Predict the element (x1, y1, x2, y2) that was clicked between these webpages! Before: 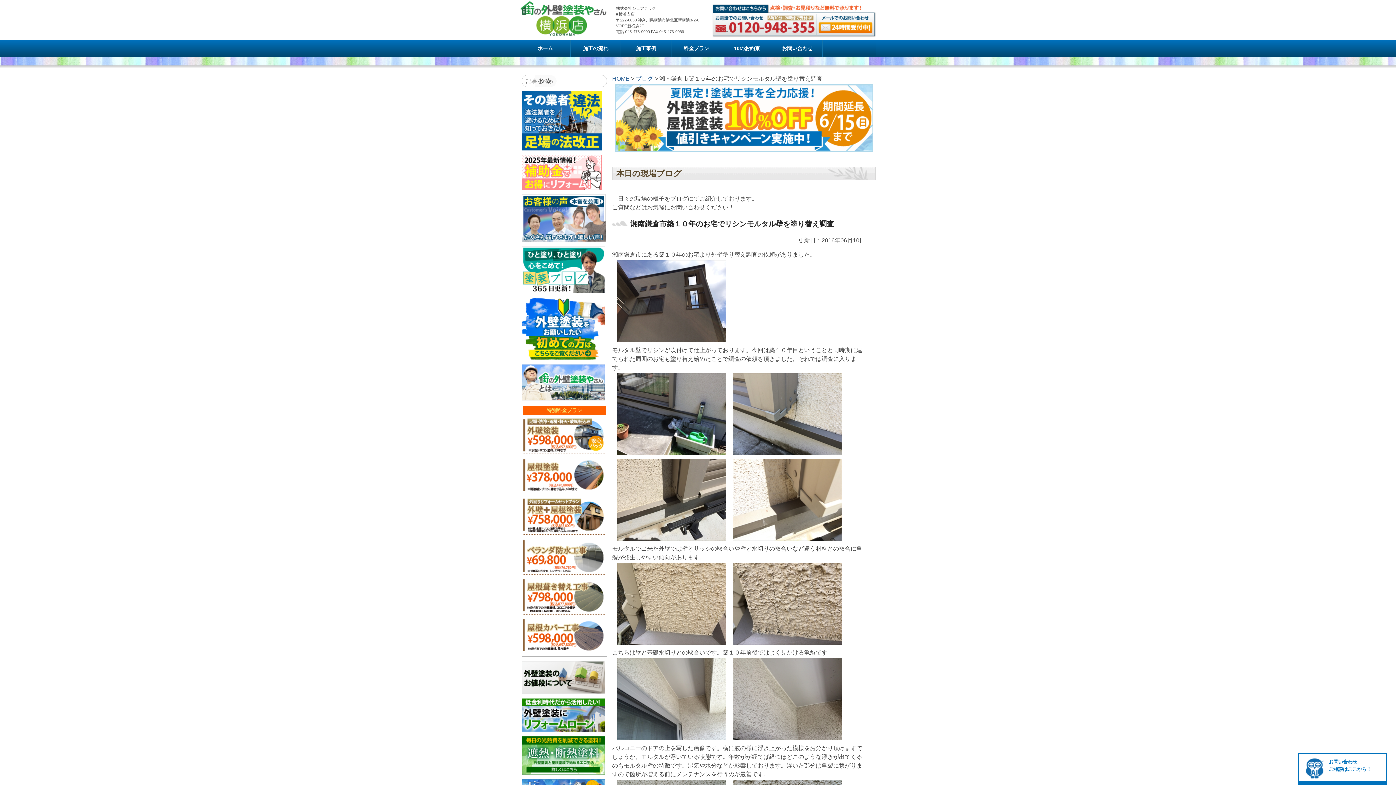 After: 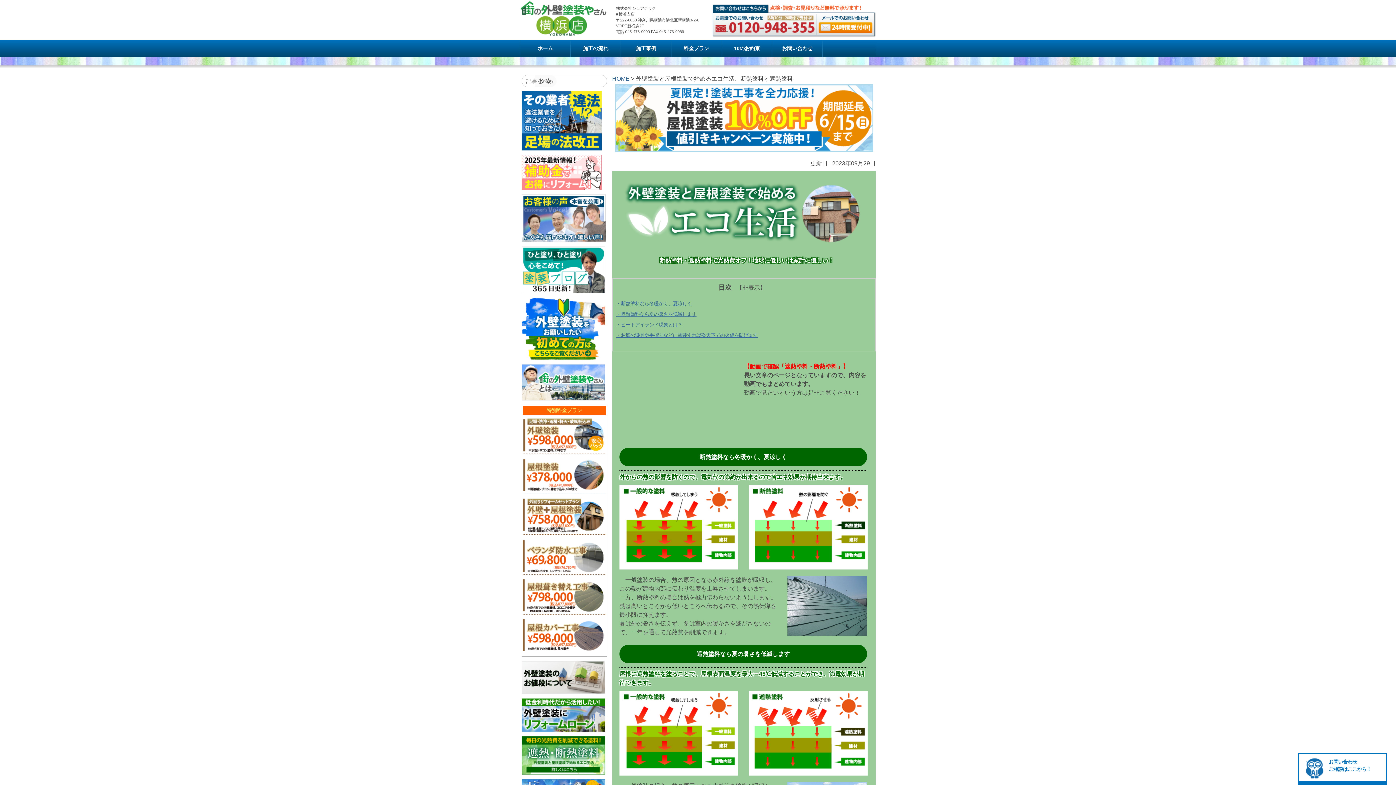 Action: bbox: (521, 737, 605, 742)